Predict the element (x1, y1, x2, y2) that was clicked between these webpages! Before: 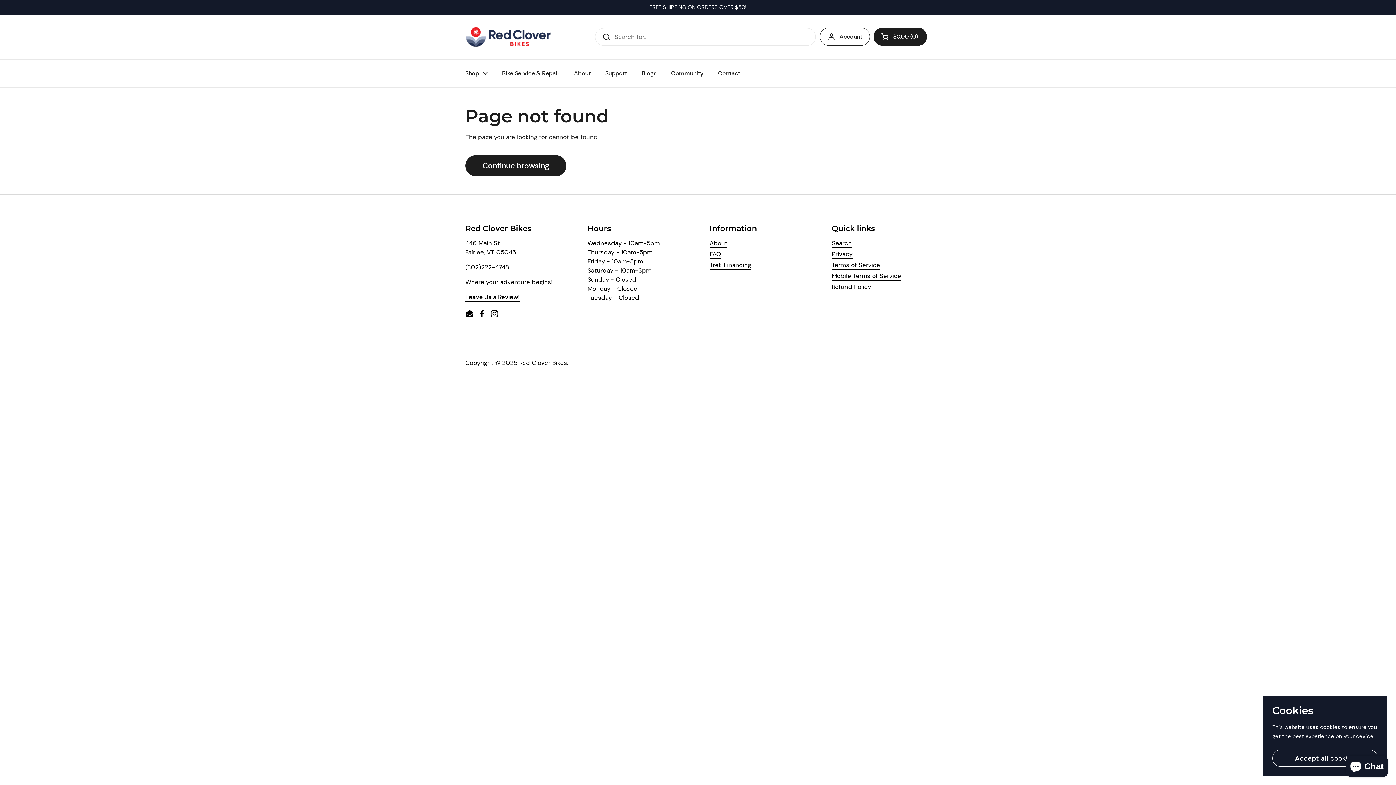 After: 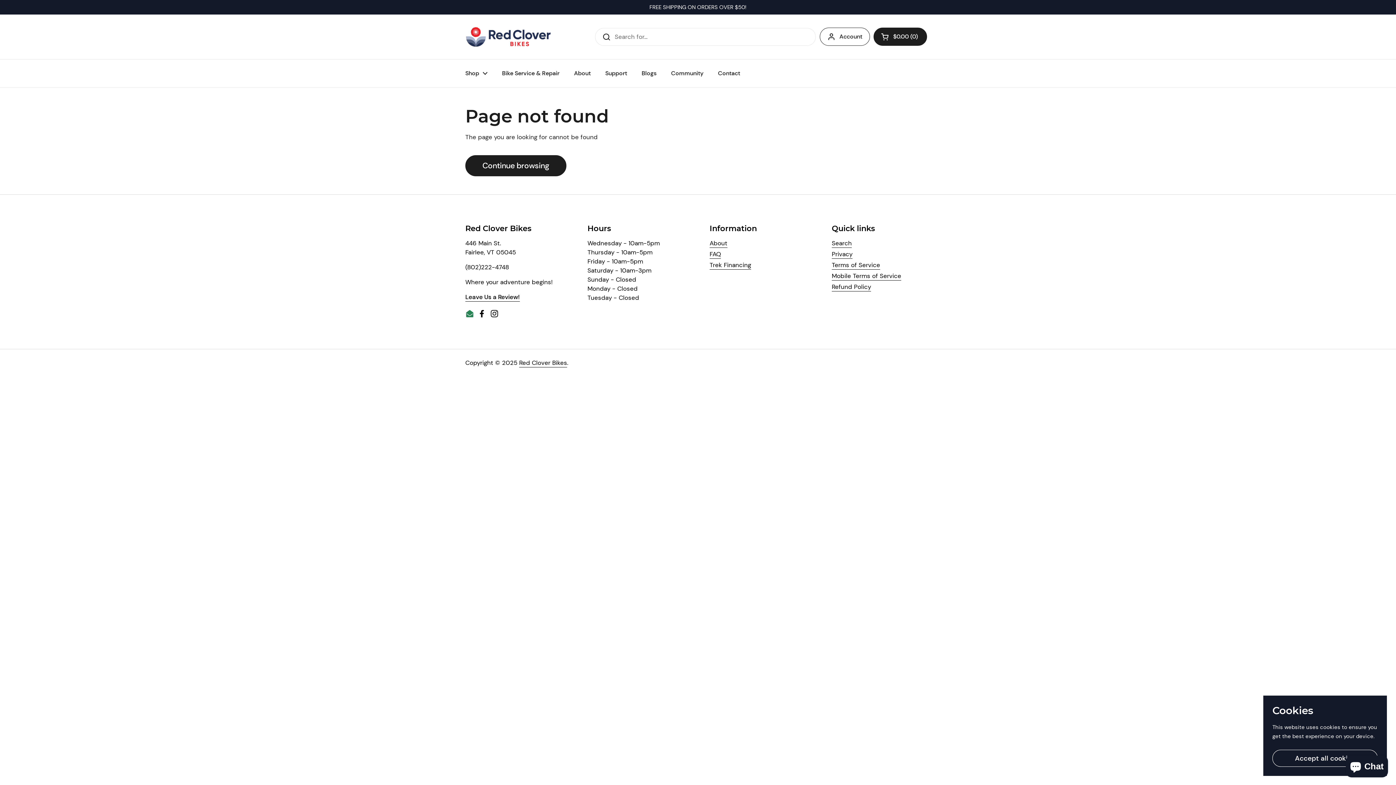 Action: bbox: (465, 309, 474, 318) label: Email